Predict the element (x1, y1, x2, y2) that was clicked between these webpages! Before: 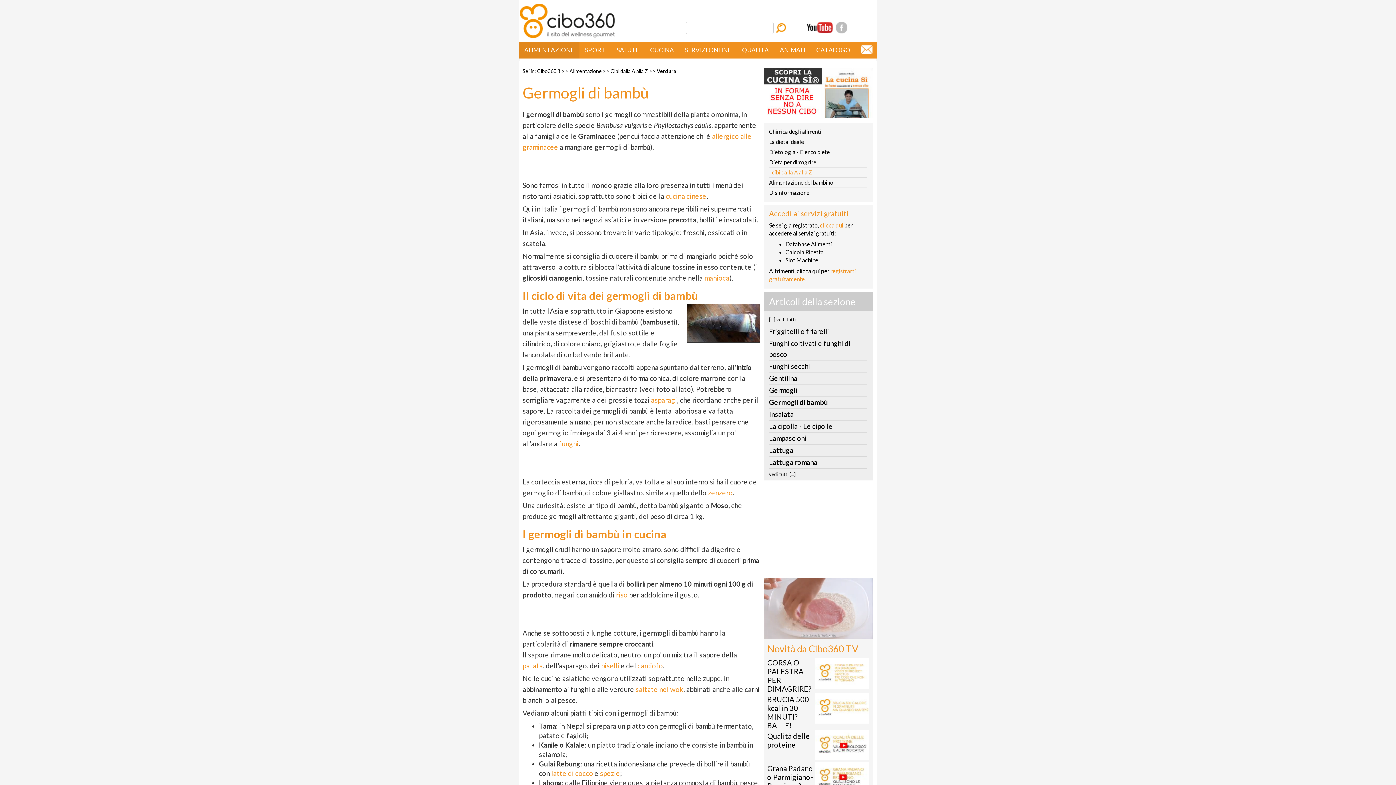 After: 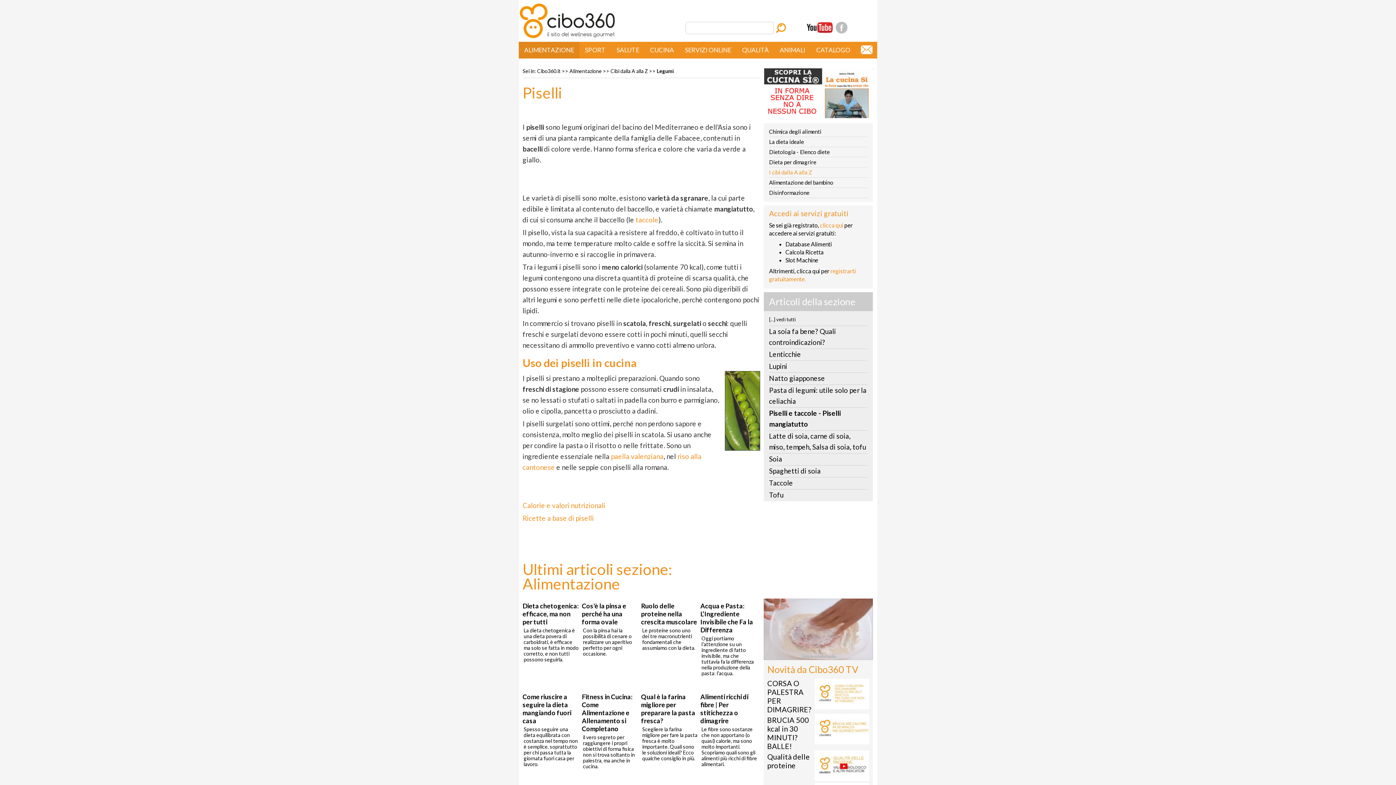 Action: label: piselli bbox: (601, 661, 619, 670)